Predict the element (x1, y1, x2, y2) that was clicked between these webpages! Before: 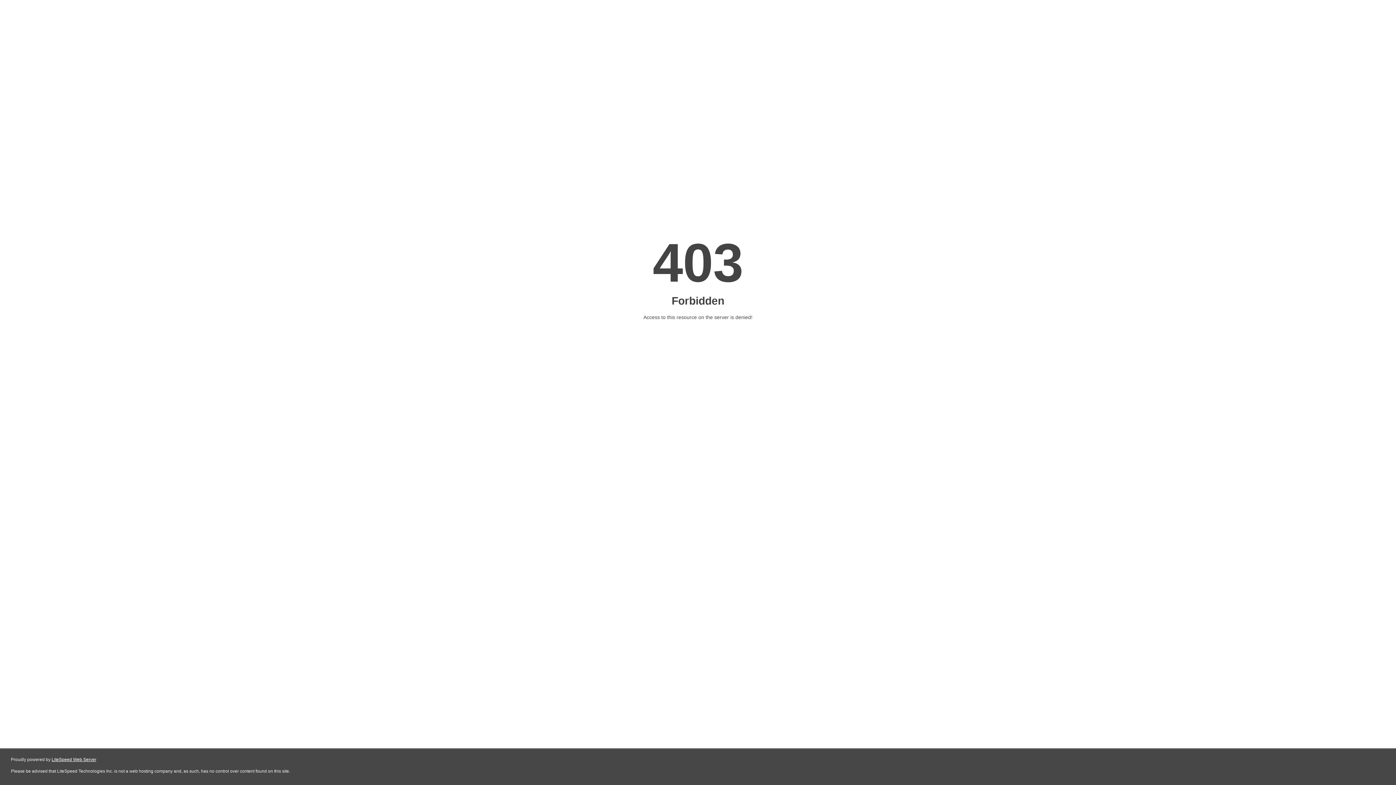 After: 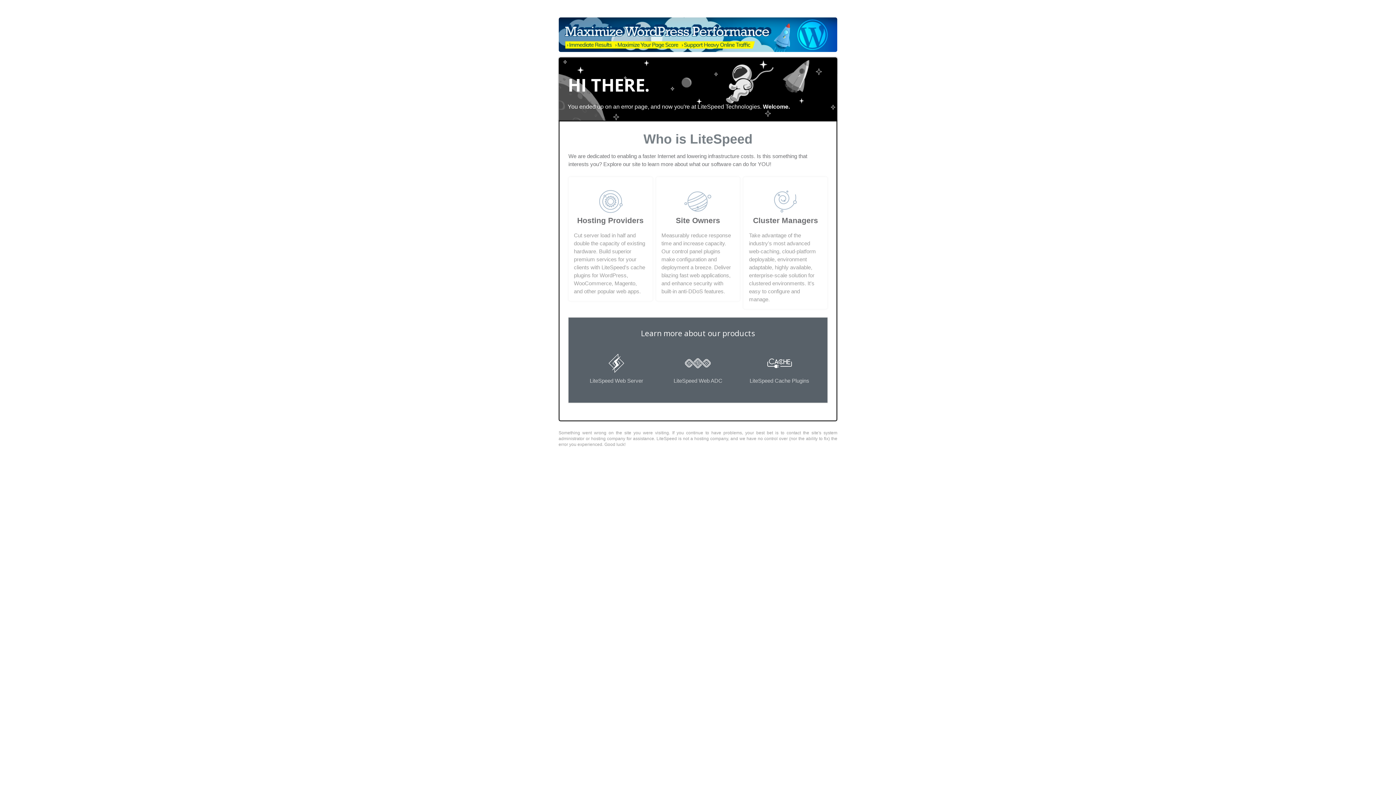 Action: label: LiteSpeed Web Server bbox: (51, 757, 96, 762)